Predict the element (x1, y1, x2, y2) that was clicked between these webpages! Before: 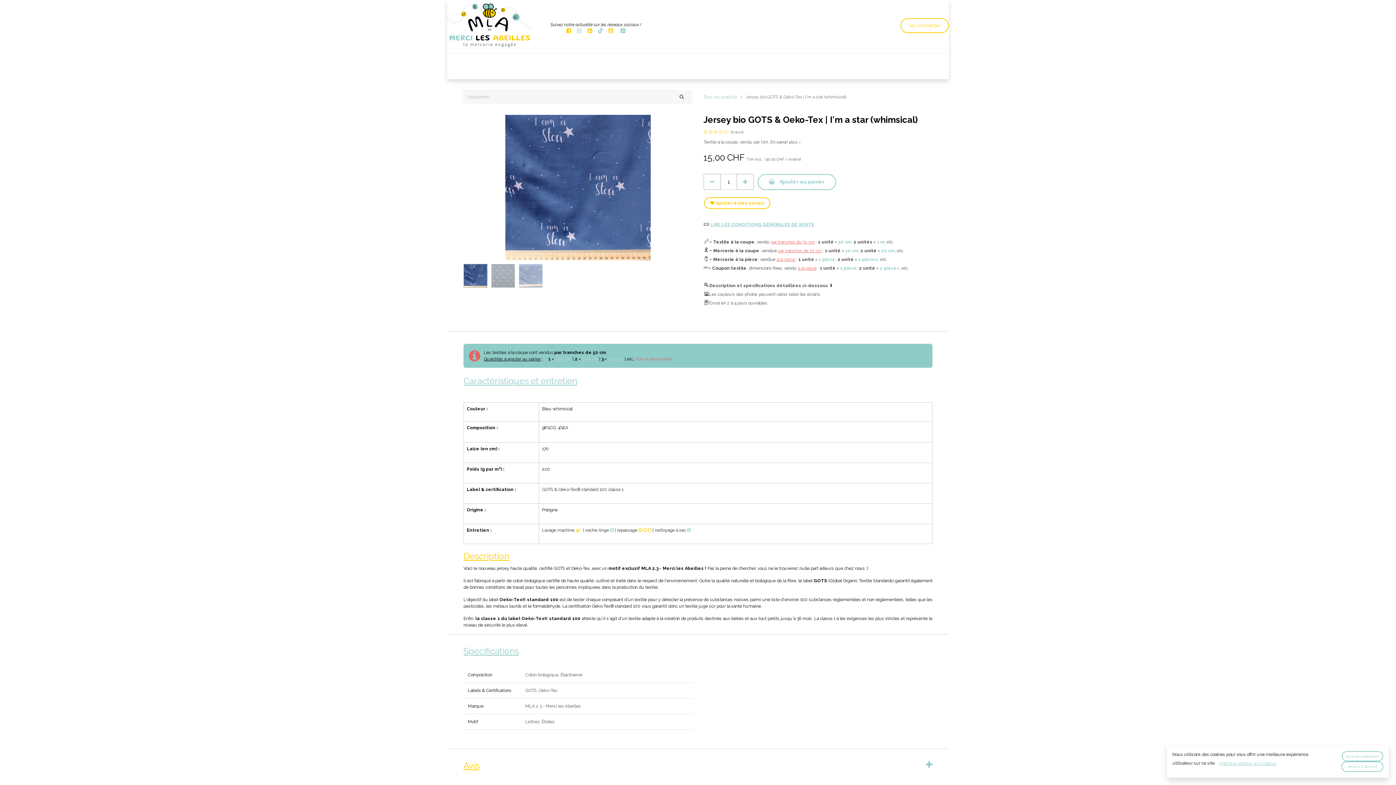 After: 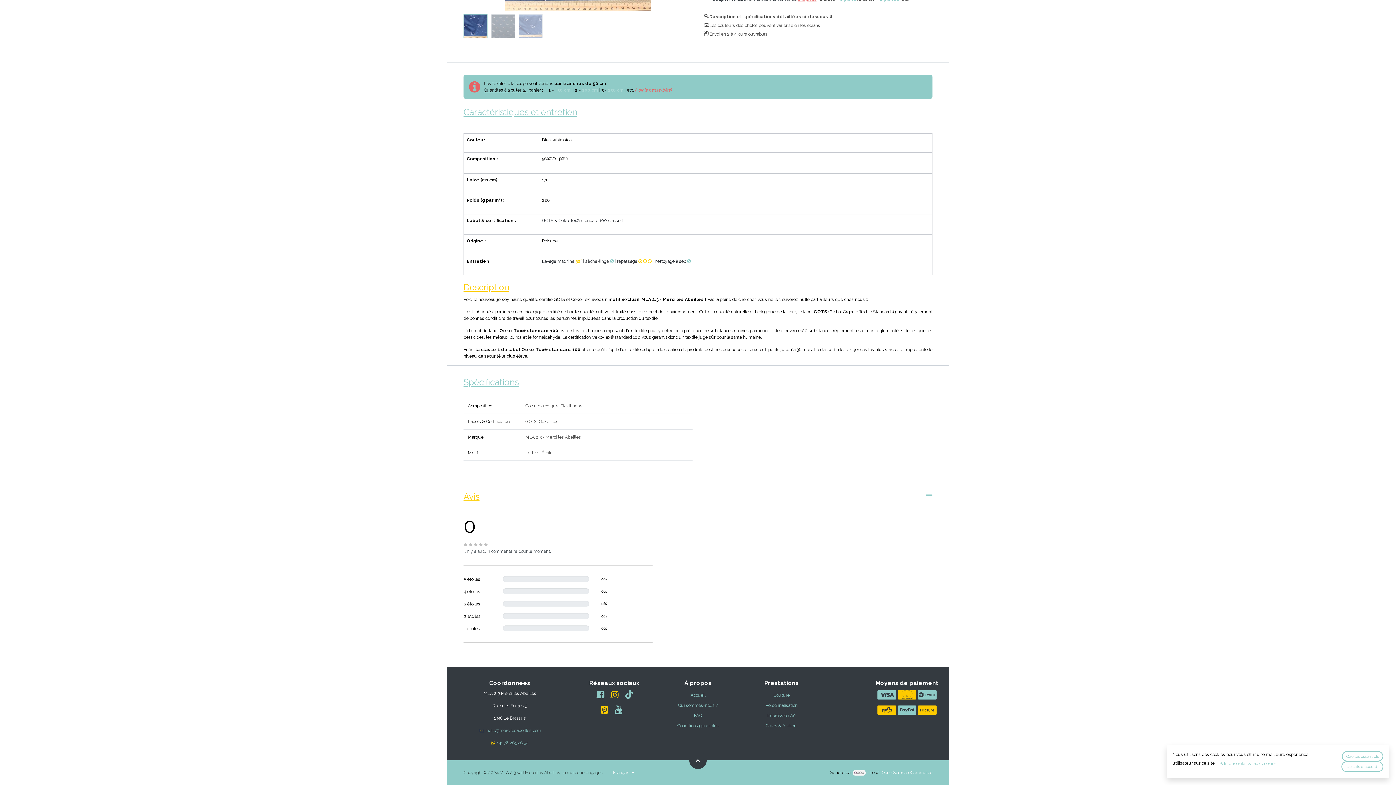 Action: label:      (0 avis) bbox: (703, 128, 932, 135)